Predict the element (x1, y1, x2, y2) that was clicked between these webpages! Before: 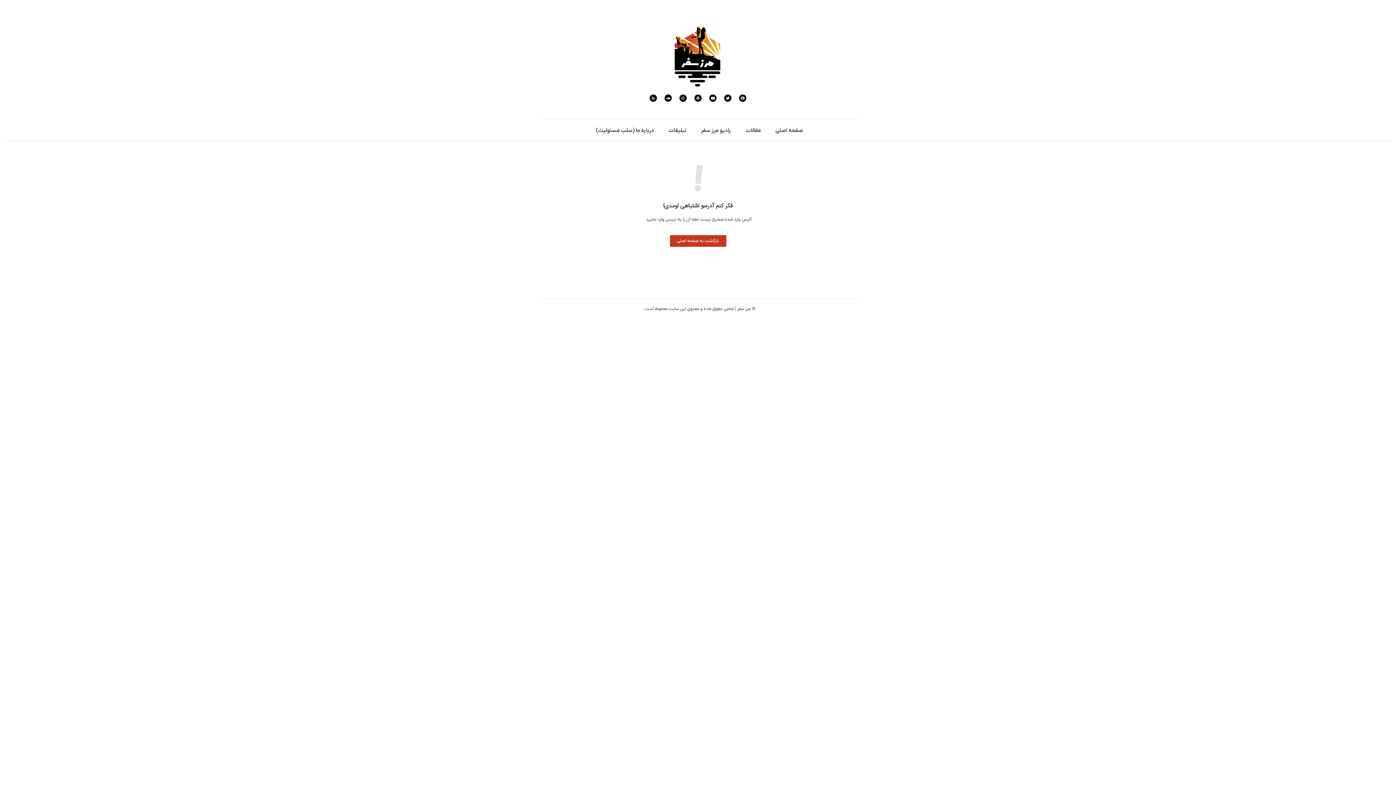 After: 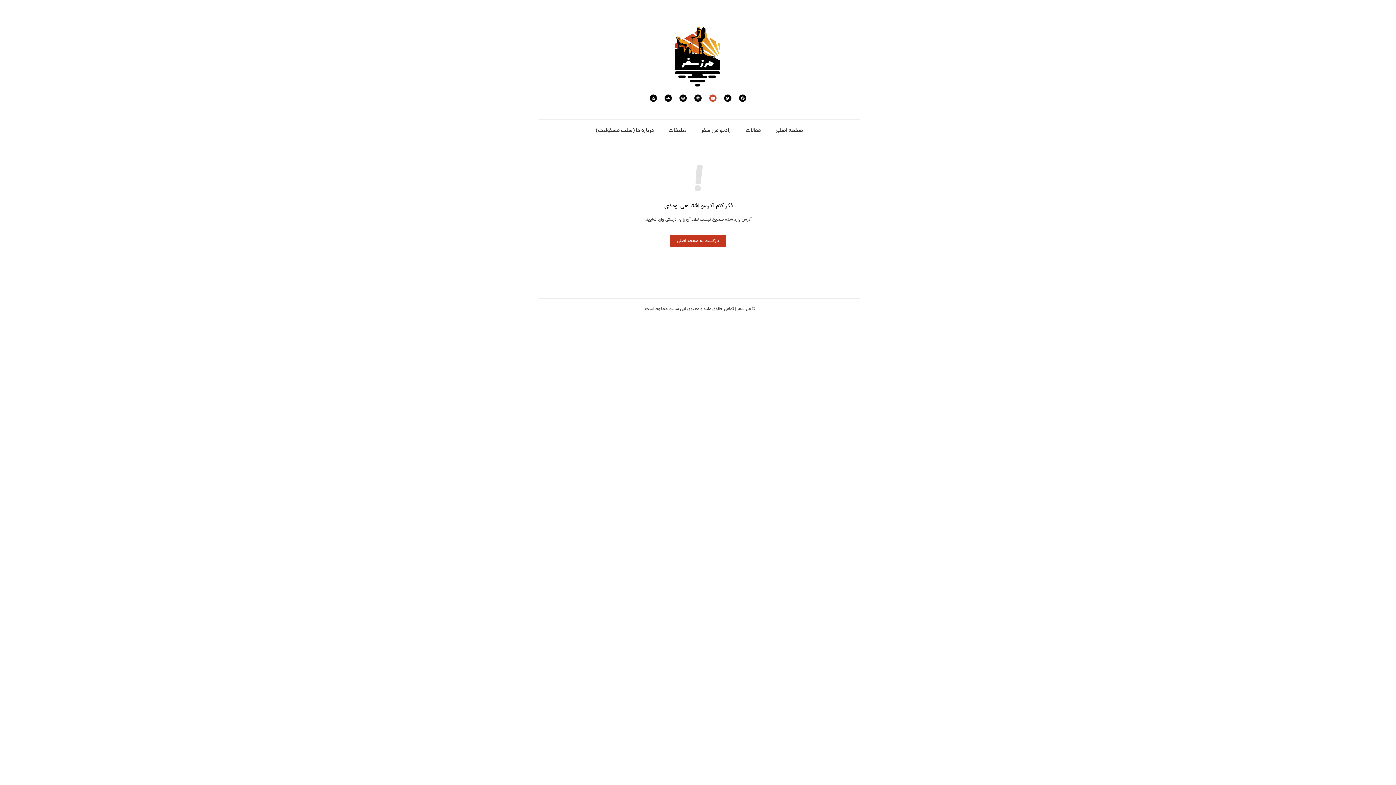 Action: label: Youtube bbox: (709, 94, 716, 101)